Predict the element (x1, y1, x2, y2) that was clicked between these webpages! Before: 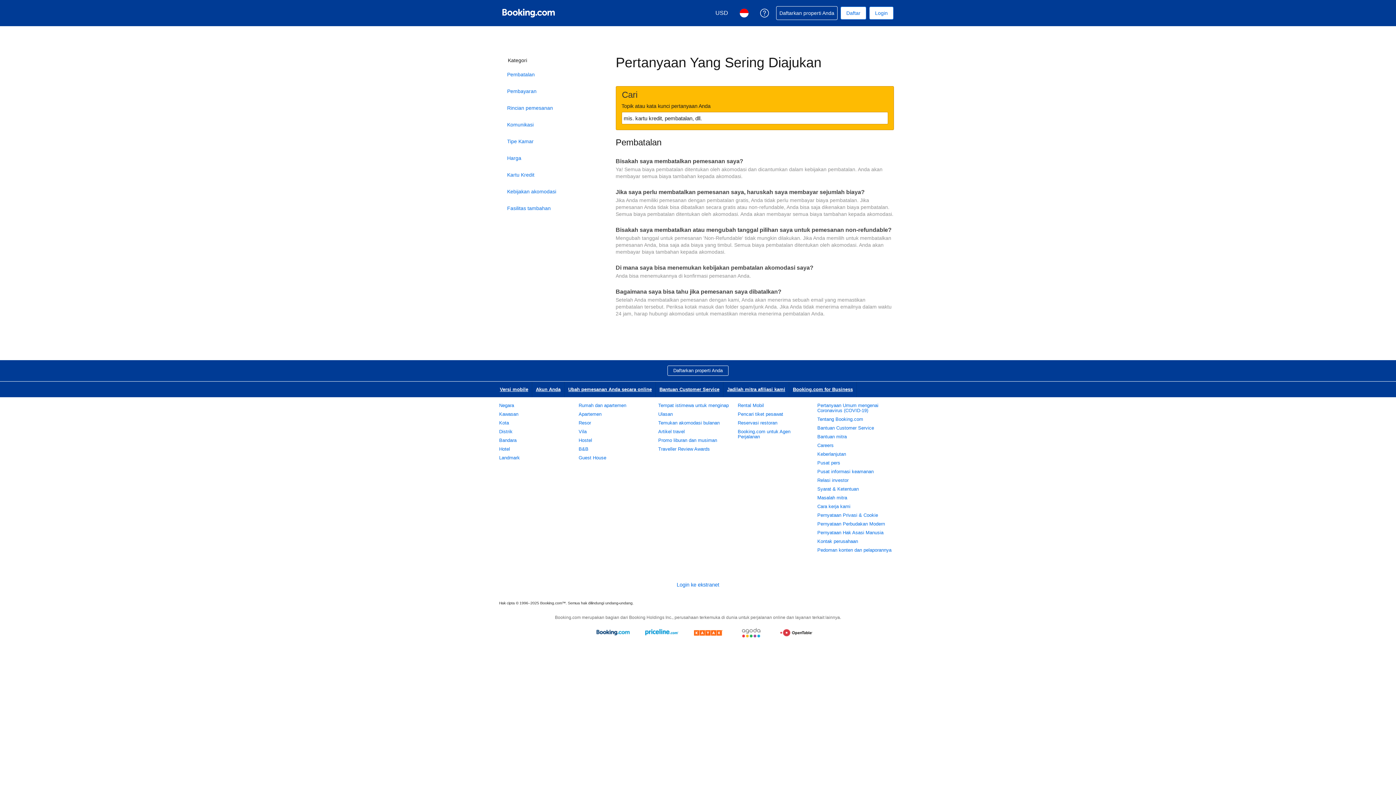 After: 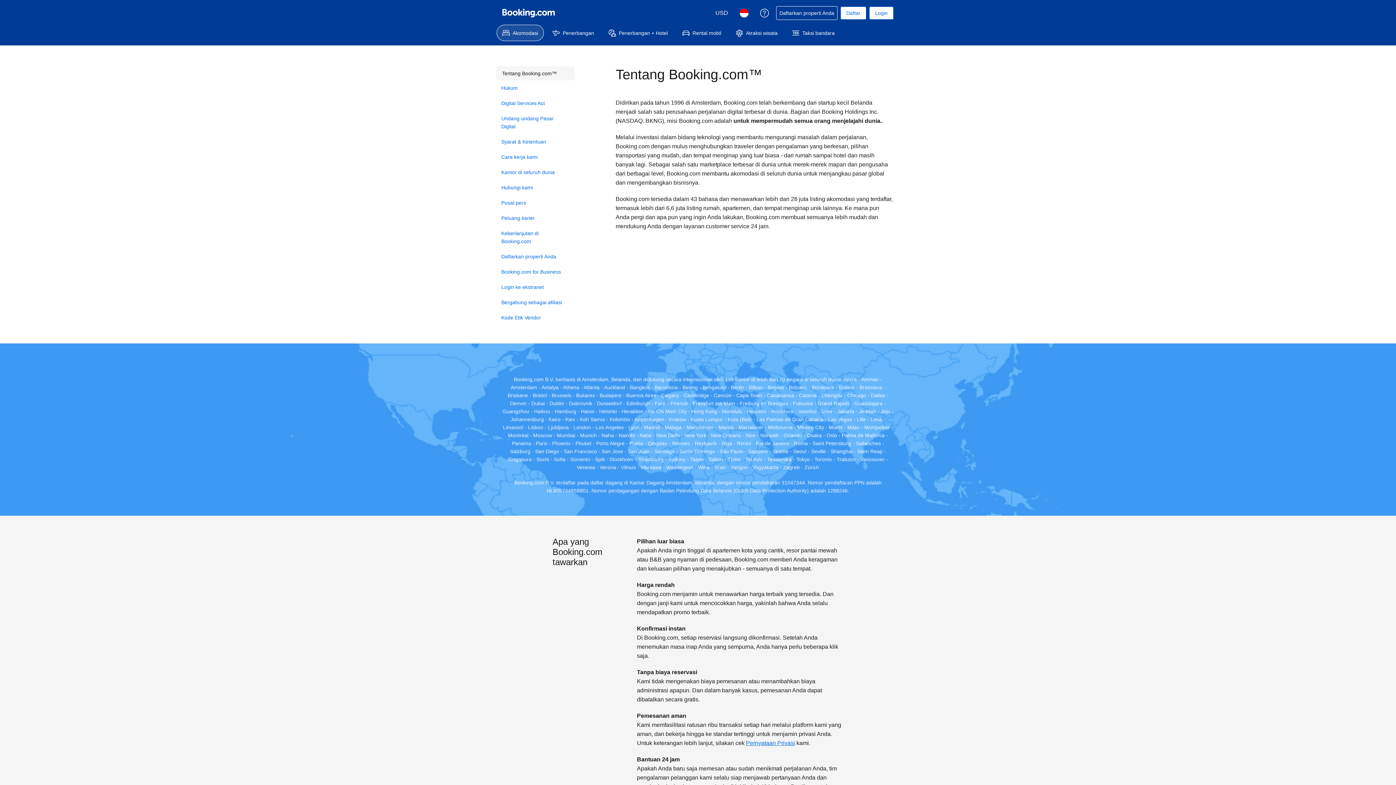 Action: label: Tentang Booking.com bbox: (817, 416, 863, 422)